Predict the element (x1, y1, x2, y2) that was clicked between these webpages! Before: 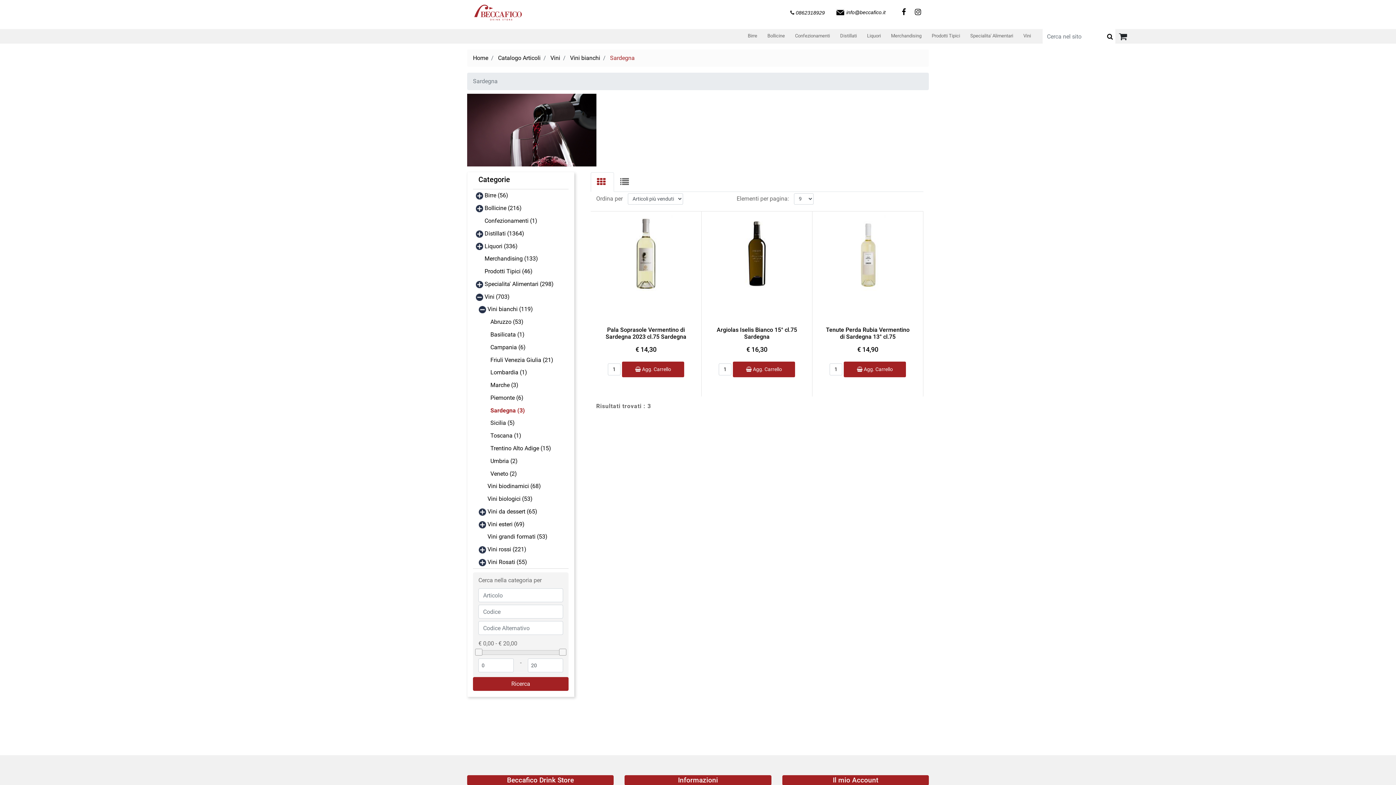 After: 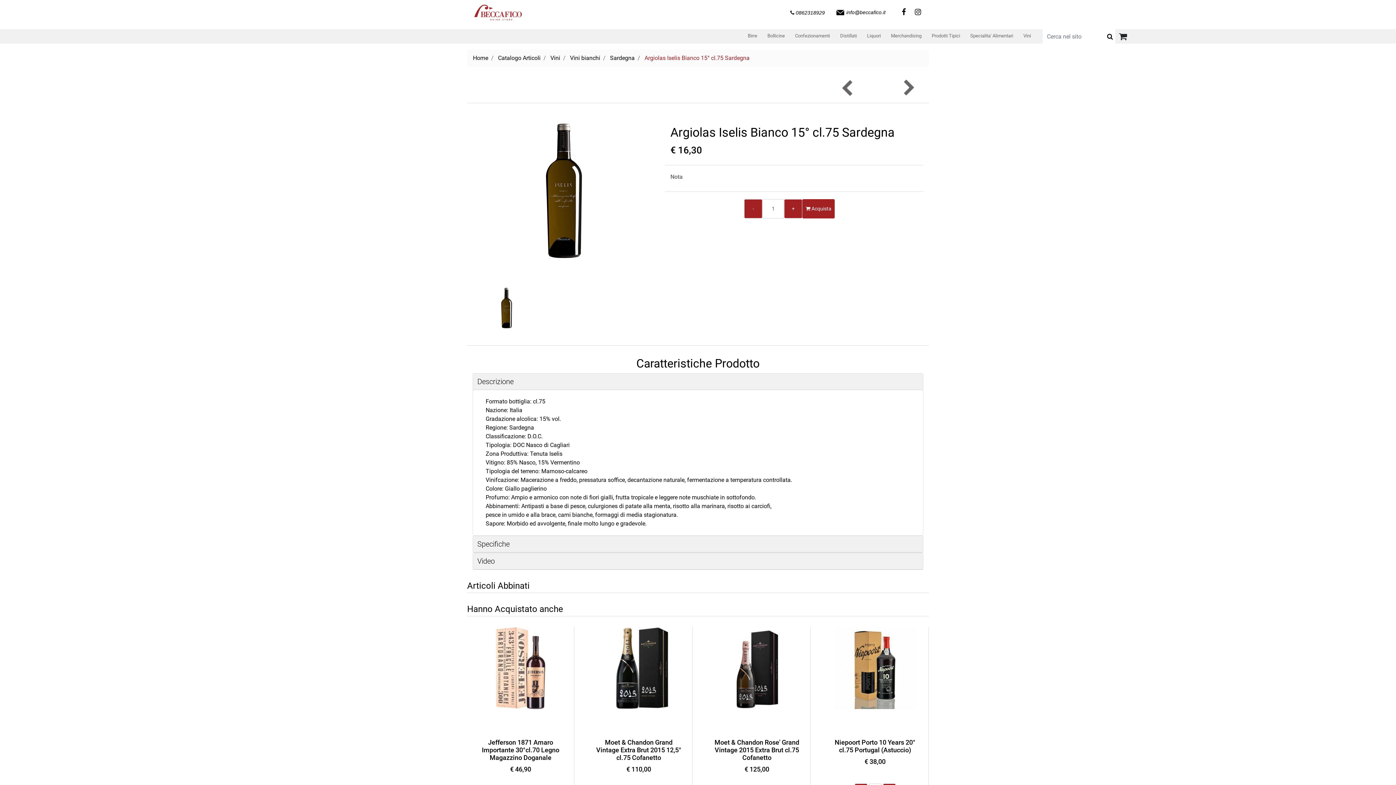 Action: bbox: (712, 326, 801, 341) label: Argiolas Iselis Bianco 15° cl.75 Sardegna